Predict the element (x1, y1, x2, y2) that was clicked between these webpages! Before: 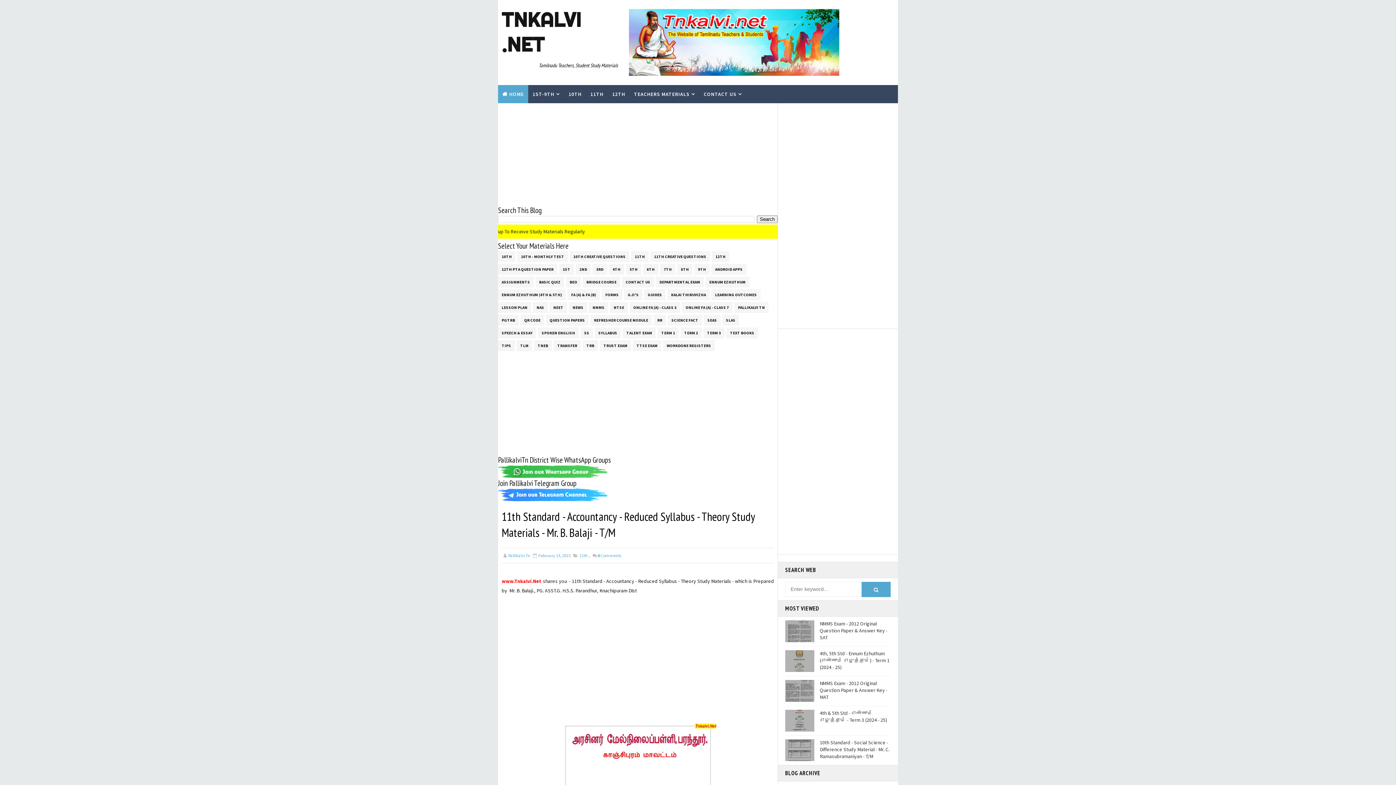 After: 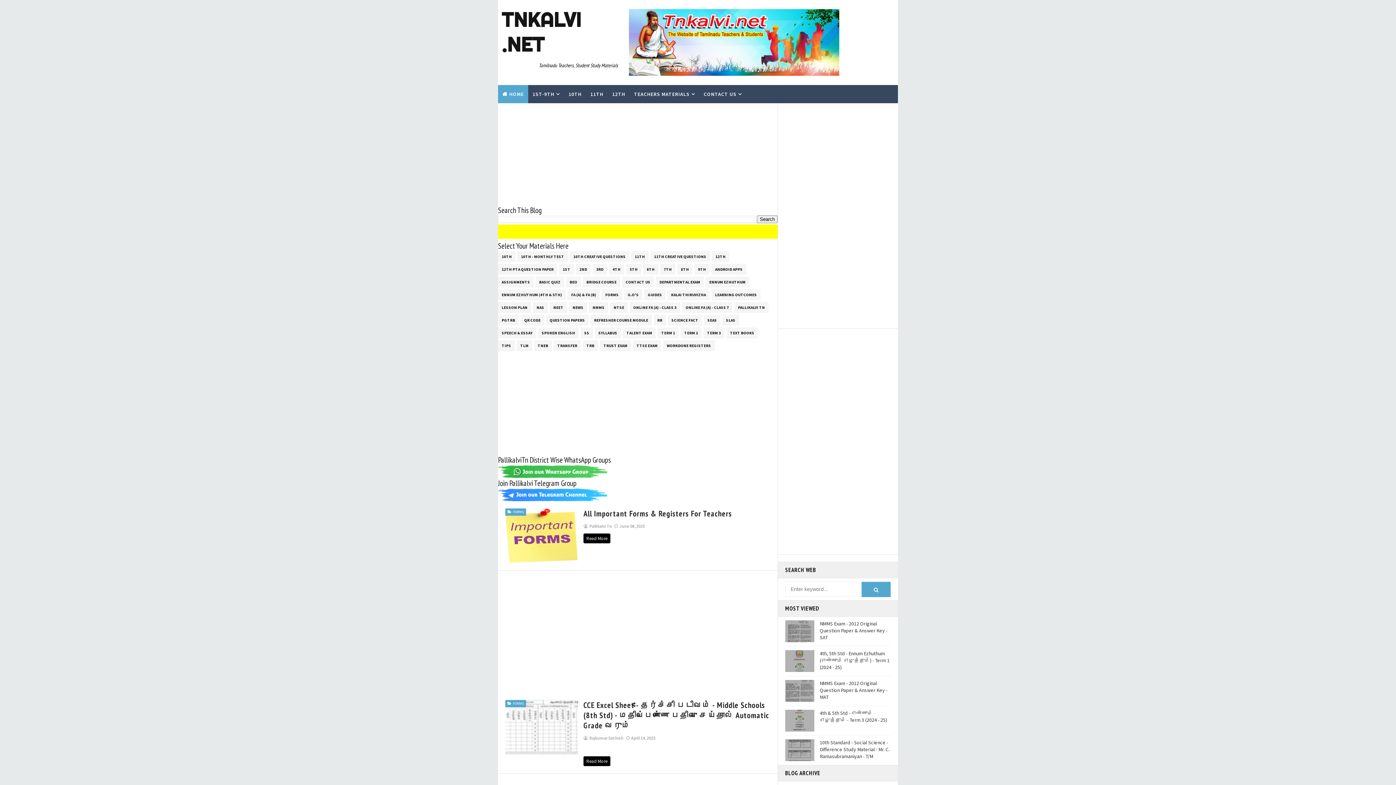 Action: label: FORMS bbox: (601, 289, 622, 300)